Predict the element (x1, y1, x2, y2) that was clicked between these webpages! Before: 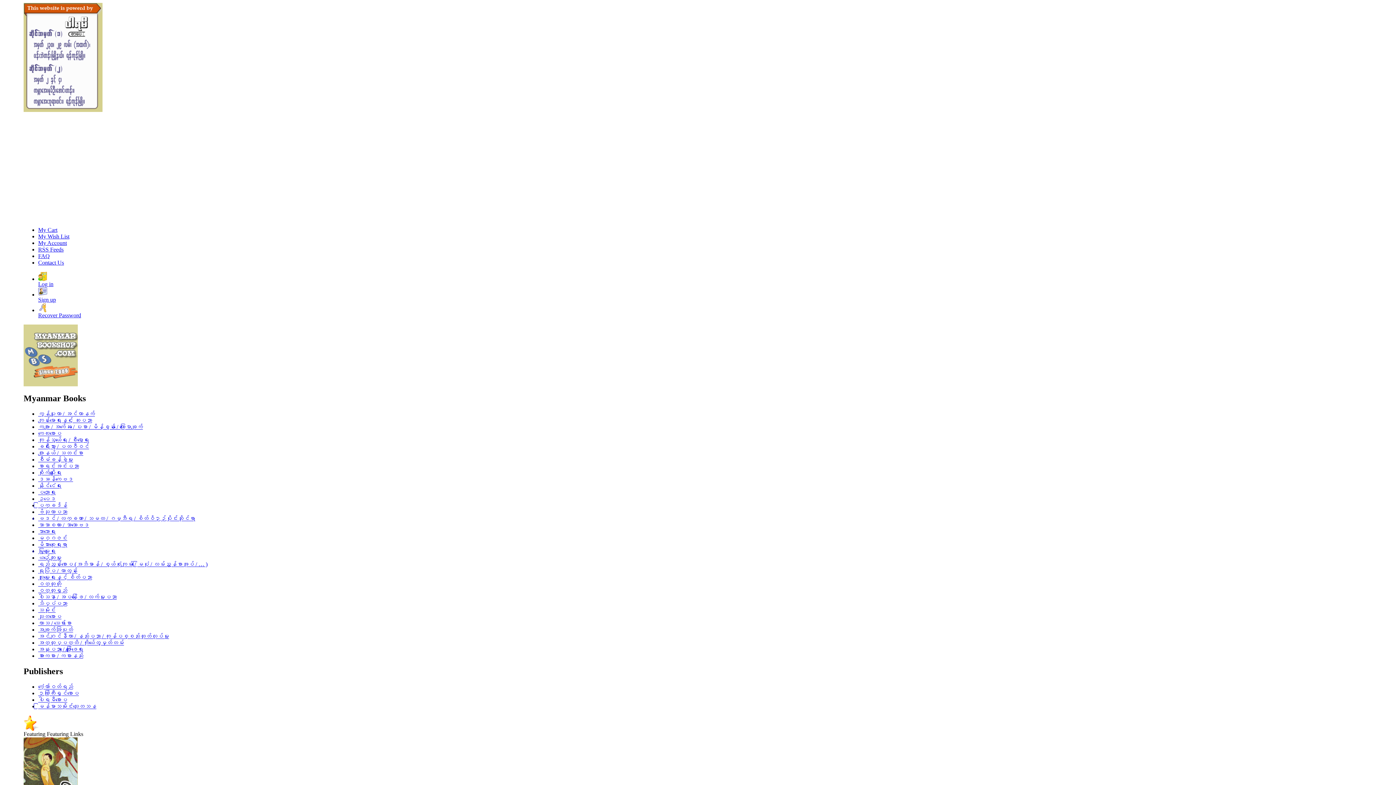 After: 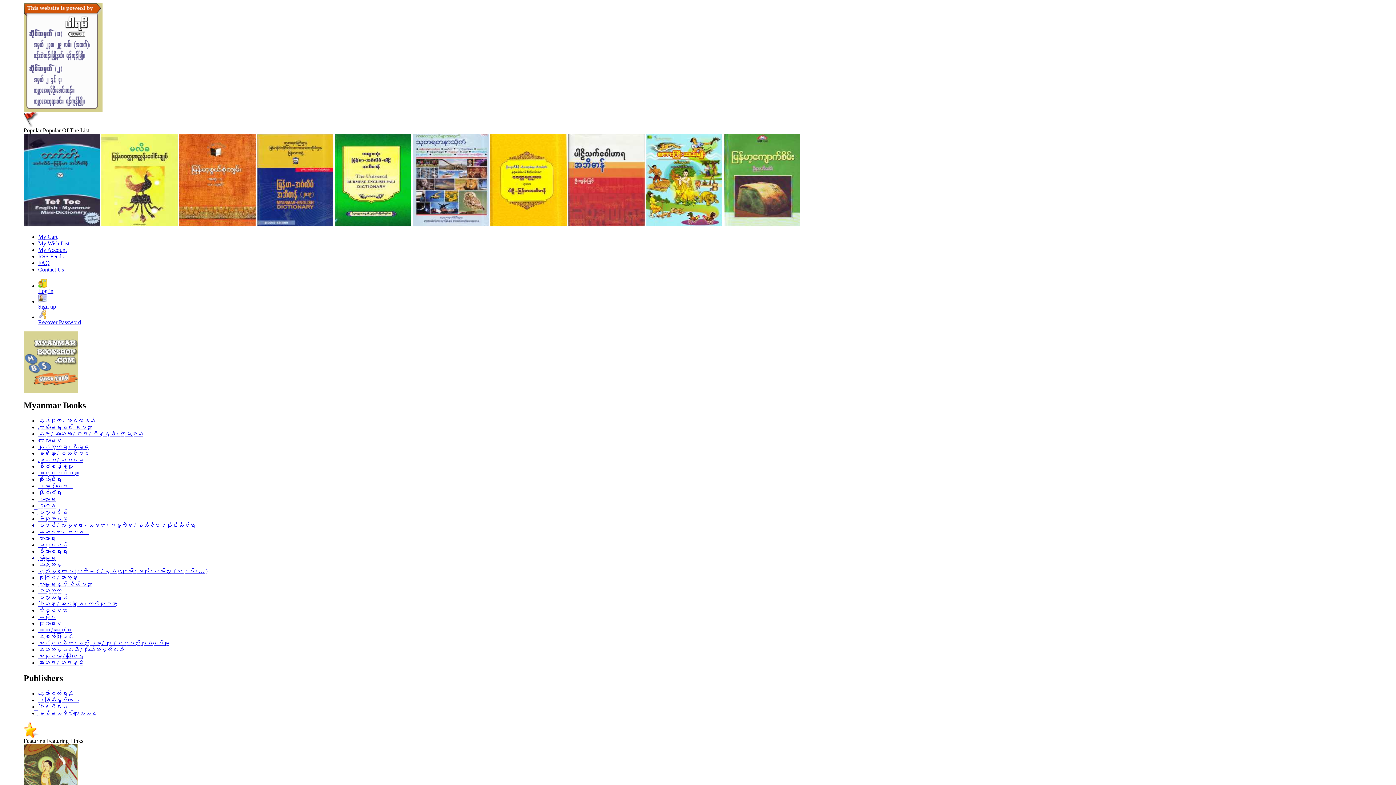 Action: bbox: (38, 561, 207, 567) label: ရည်ညွန်းစာပေ (အဘိဓာန် / စွယ်စုံကျမ်း / မြေပုံ / လမ်းညွှန်စာအုပ် / … )